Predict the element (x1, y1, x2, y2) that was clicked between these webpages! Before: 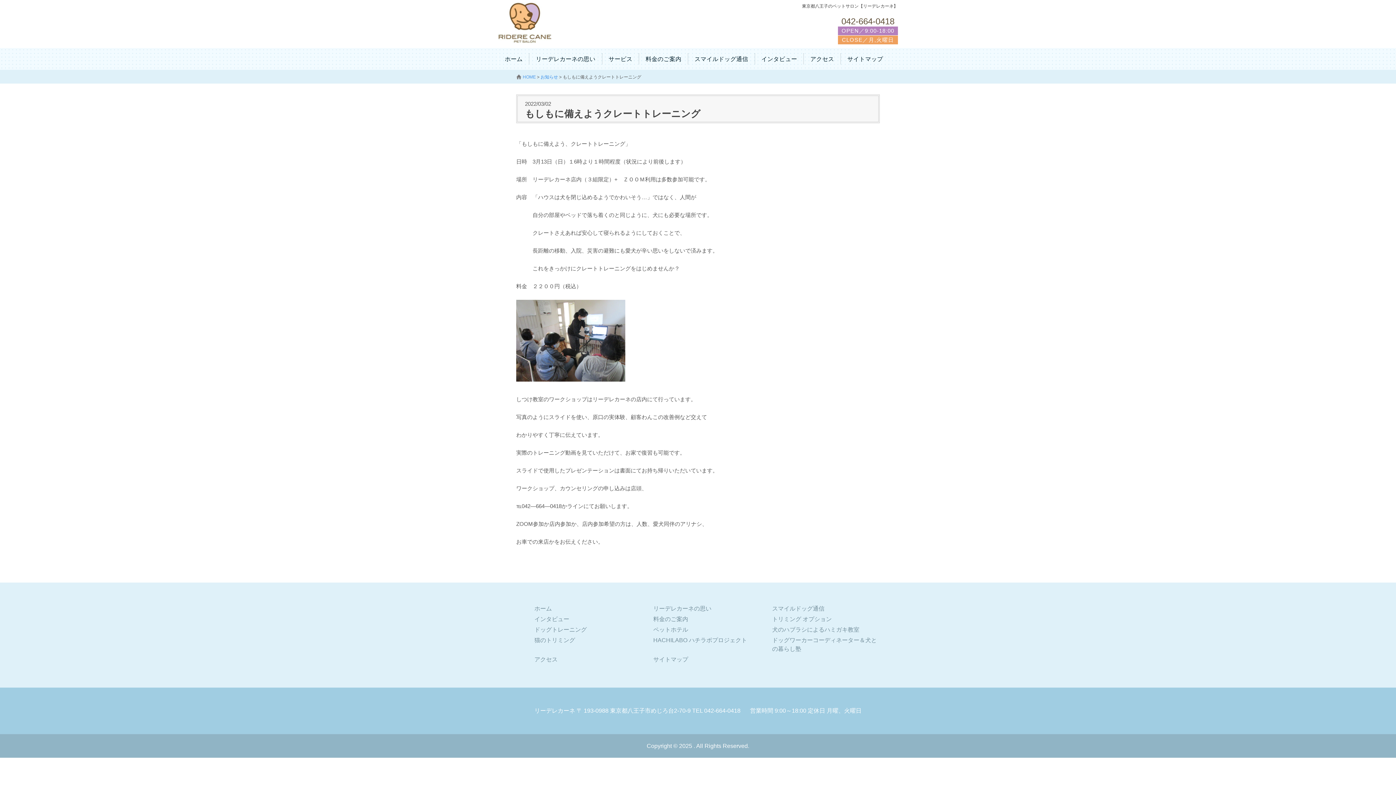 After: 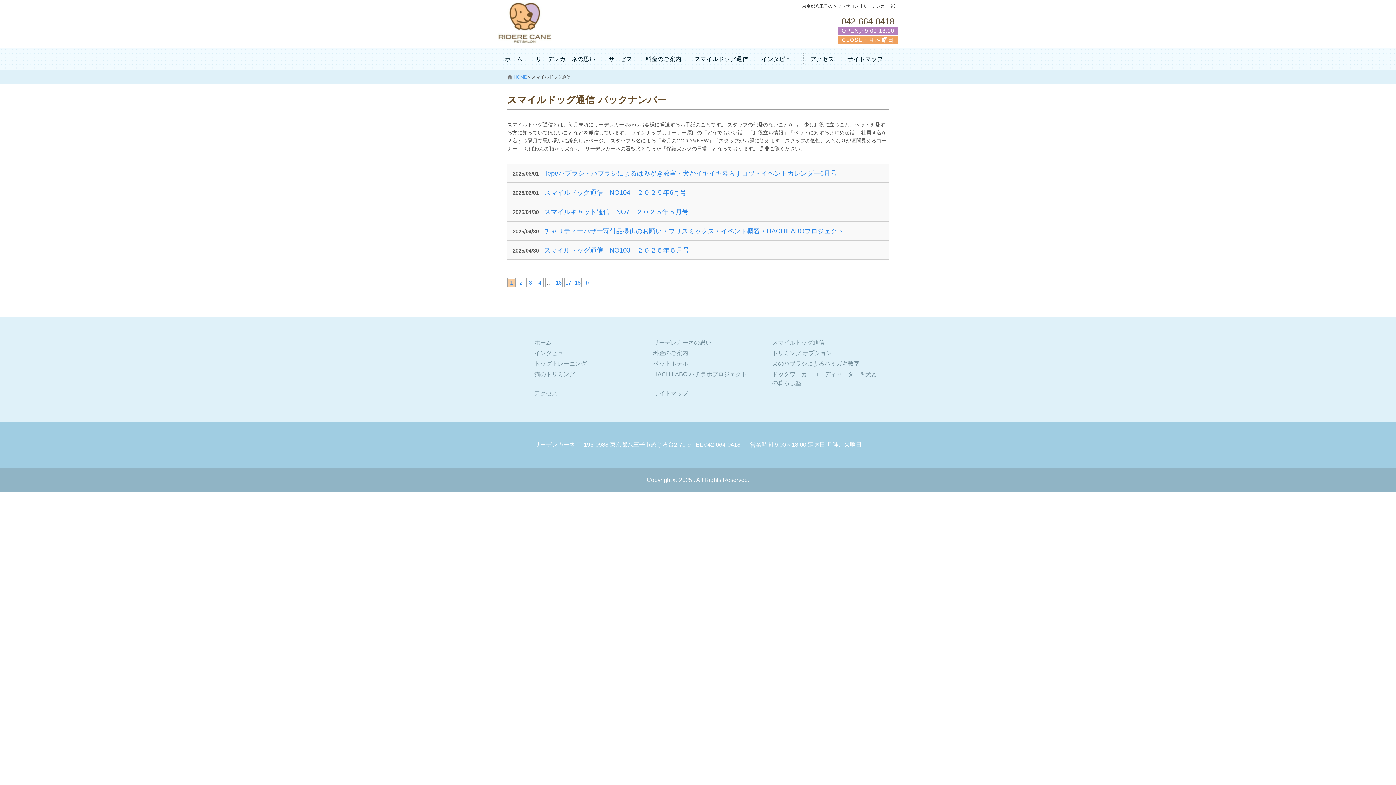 Action: bbox: (688, 53, 754, 65) label: スマイルドッグ通信